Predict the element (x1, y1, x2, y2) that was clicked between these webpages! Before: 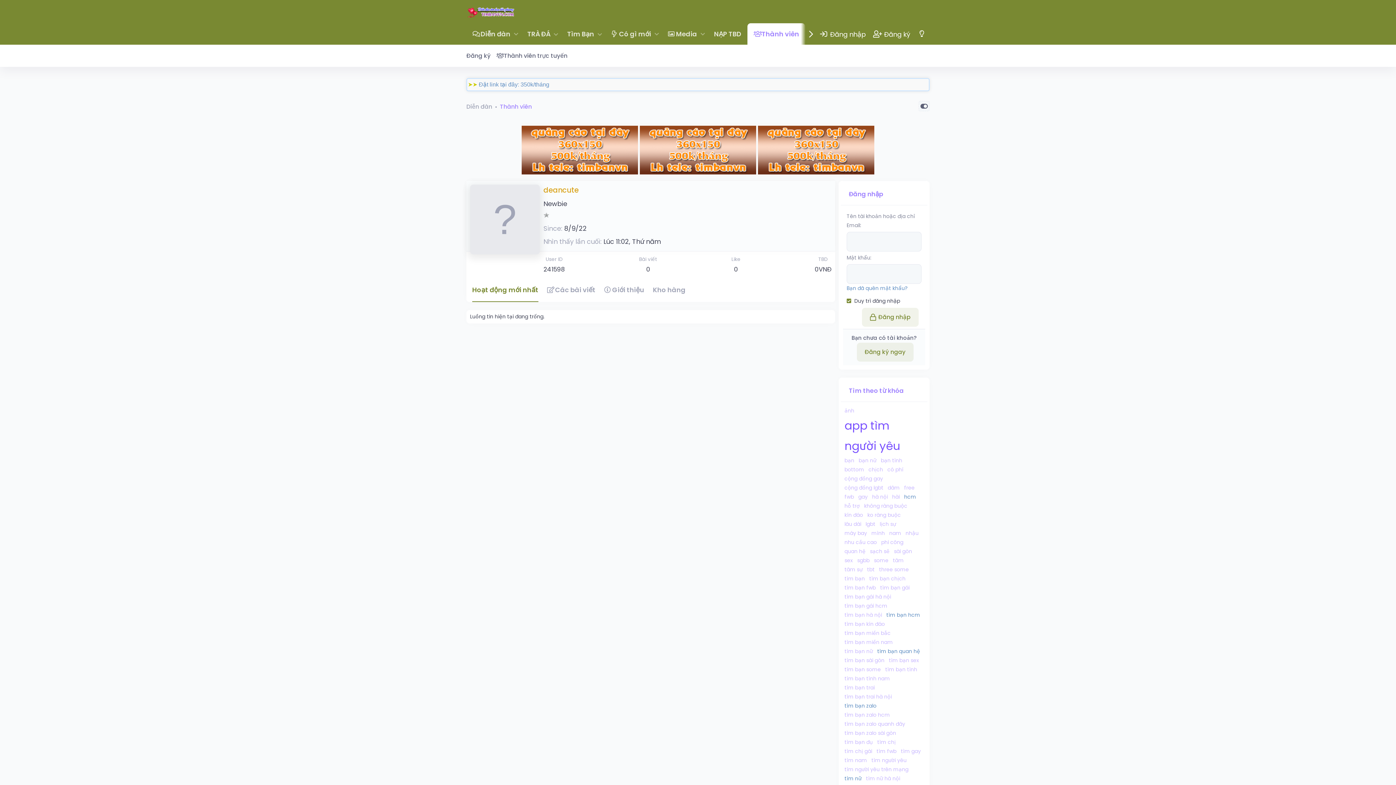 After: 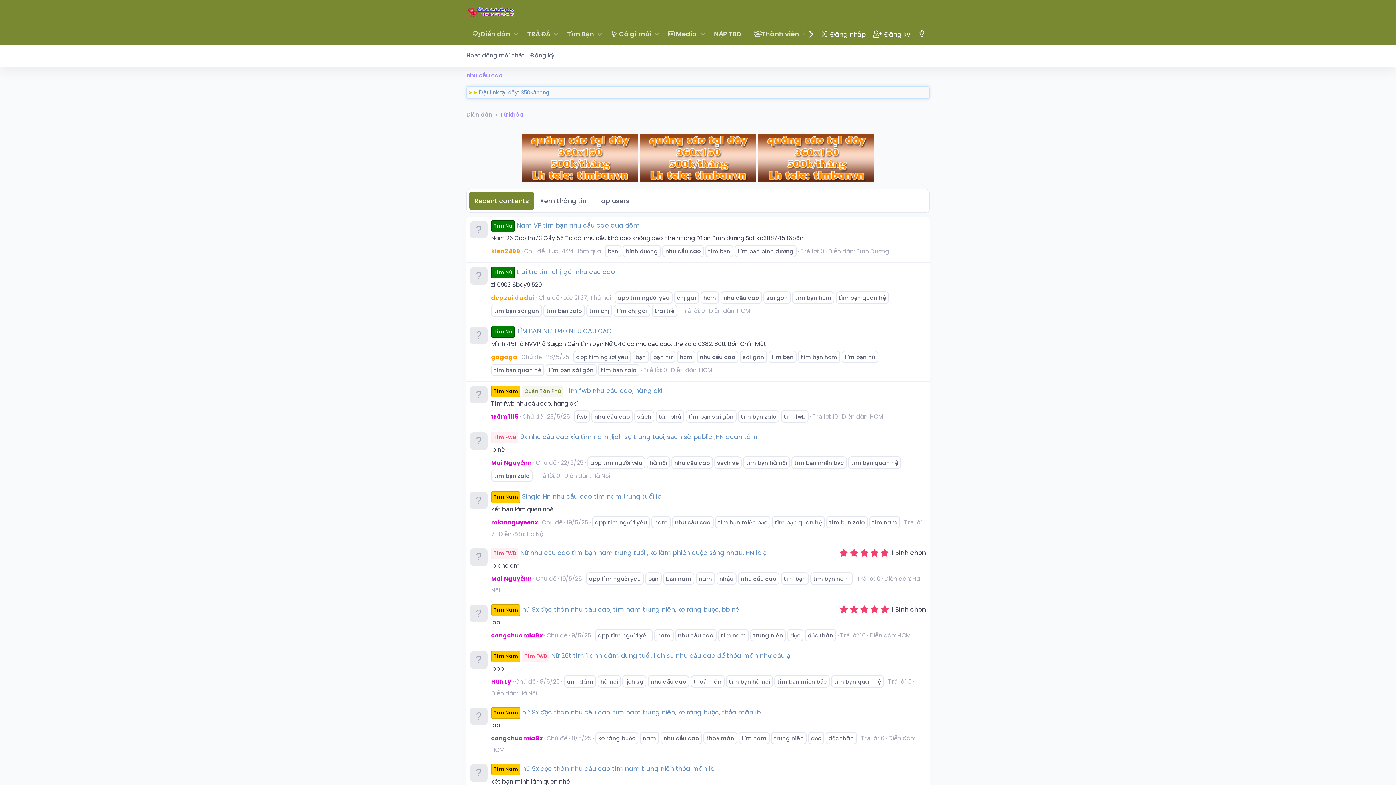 Action: bbox: (844, 538, 877, 547) label: nhu cầu cao